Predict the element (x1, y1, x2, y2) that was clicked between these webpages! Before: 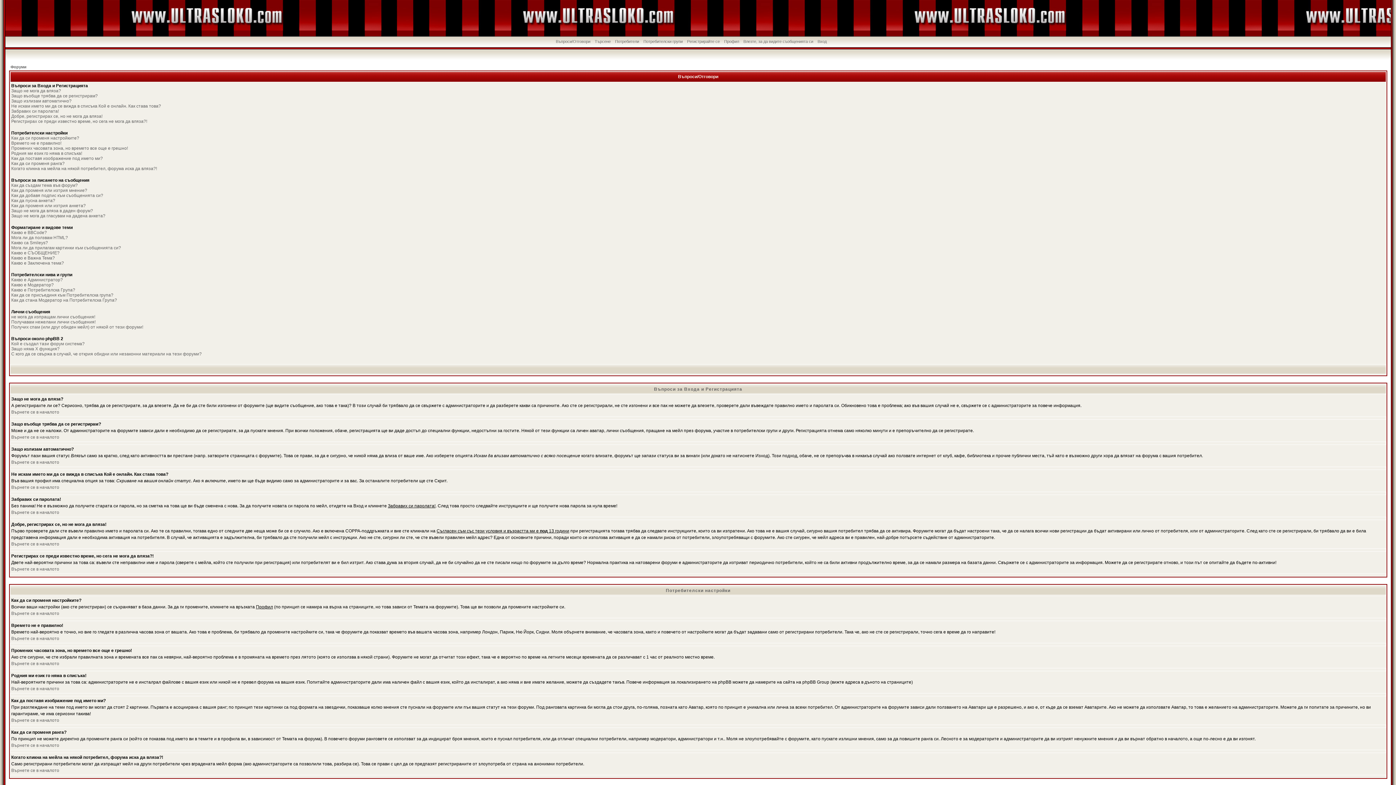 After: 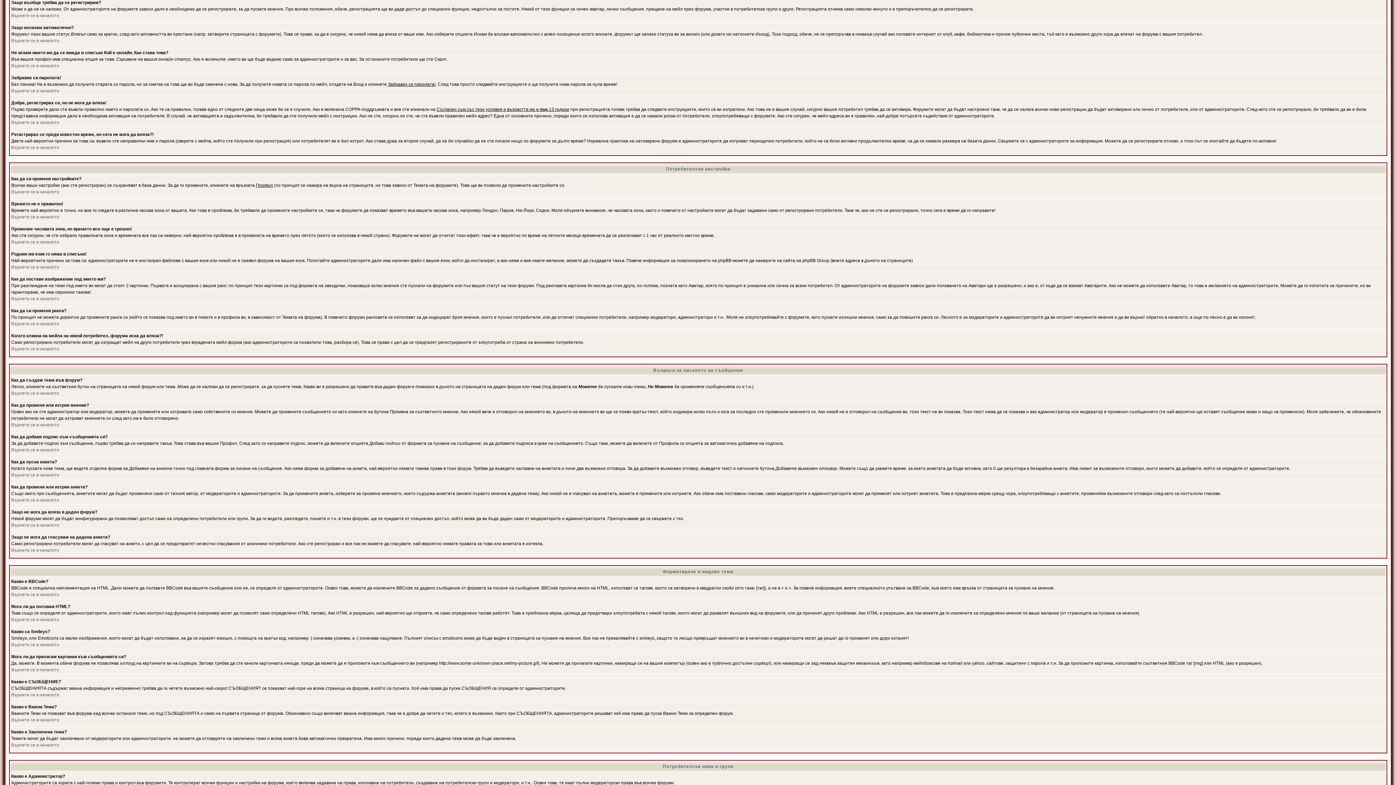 Action: bbox: (11, 93, 97, 98) label: Защо въобще трябва да се регистрирам?